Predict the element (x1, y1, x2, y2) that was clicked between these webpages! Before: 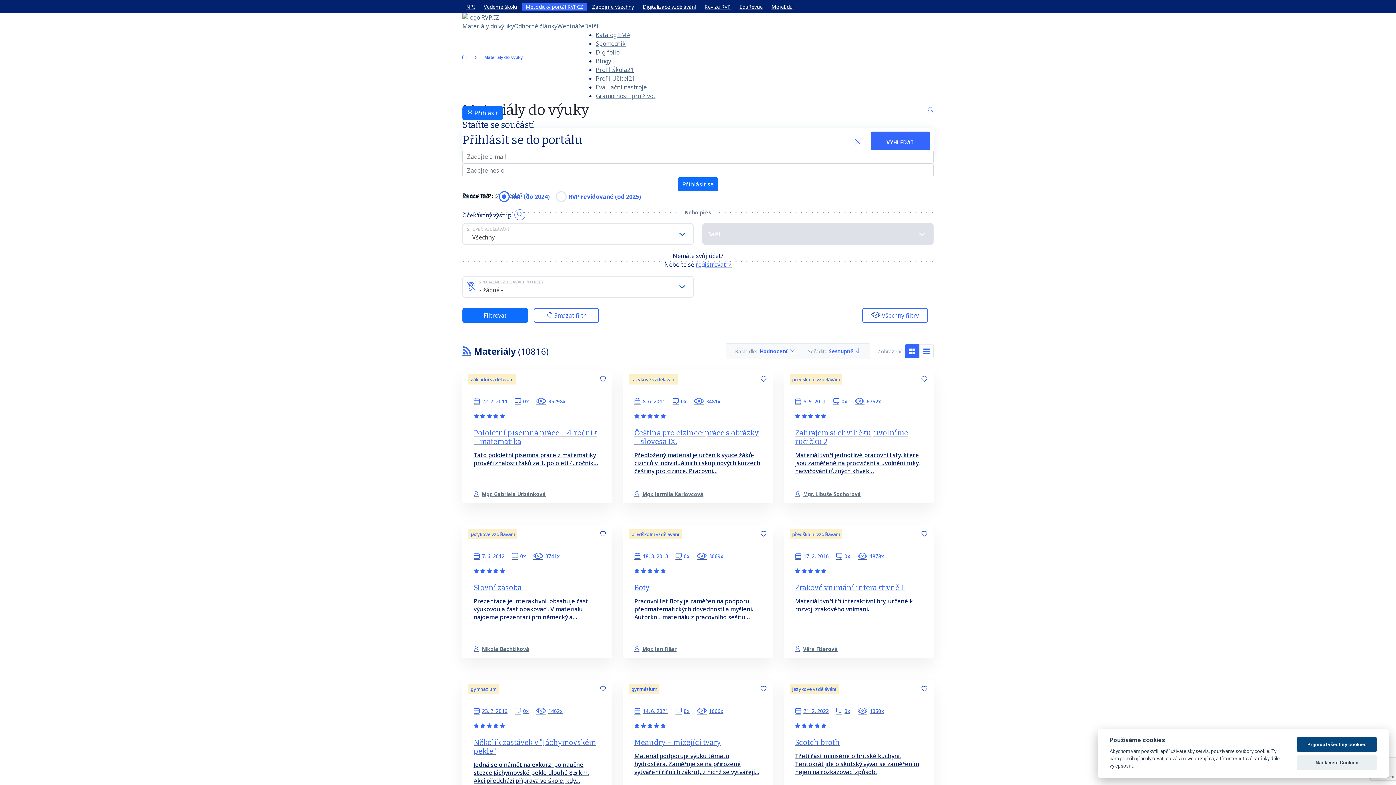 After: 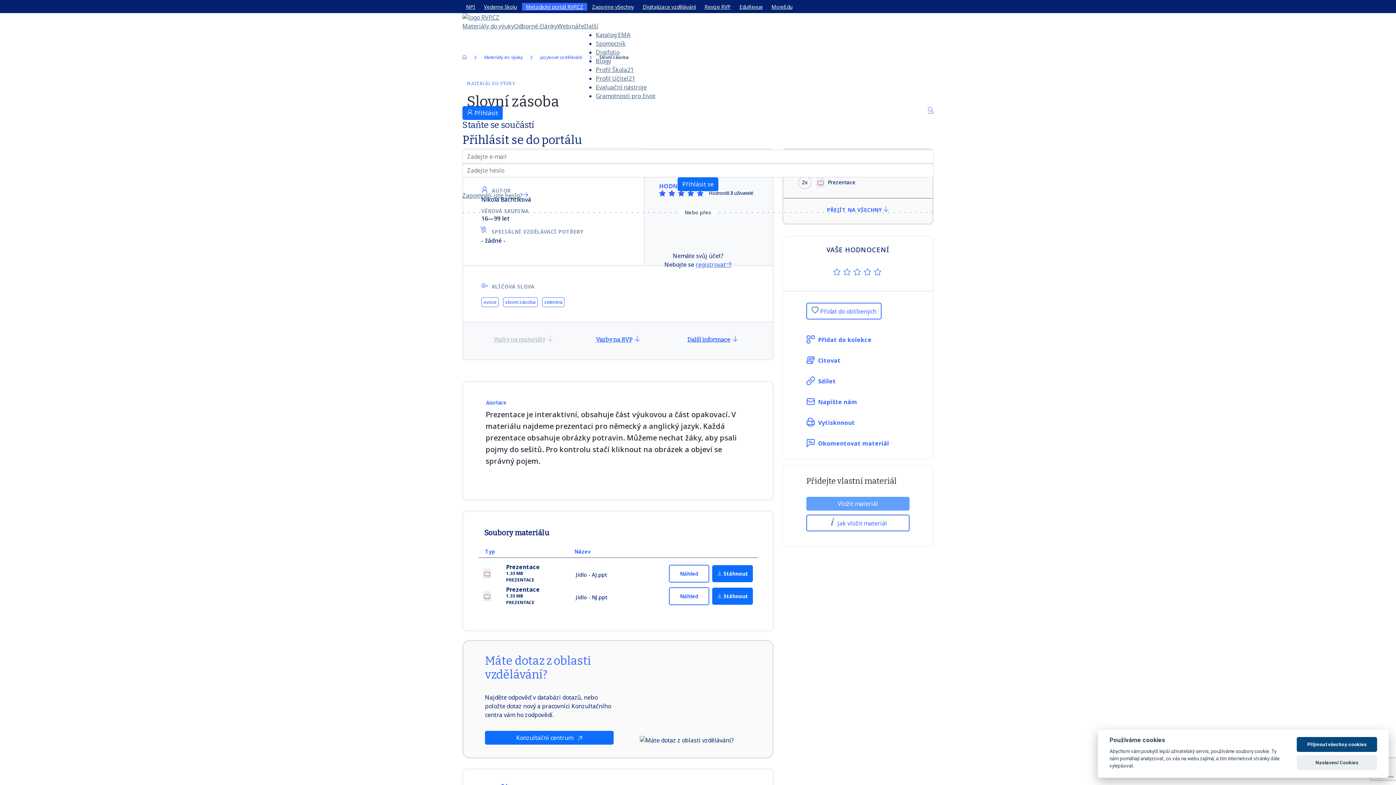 Action: bbox: (462, 525, 612, 658) label: jazykové vzdělávání
7. 6. 2012
0x
3741x
    
Slovní zásoba
Prezentace je interaktivní, obsahuje část výukovou a část opakovací. V materiálu najdeme prezentaci pro německý a…
Nikola Bachtíková